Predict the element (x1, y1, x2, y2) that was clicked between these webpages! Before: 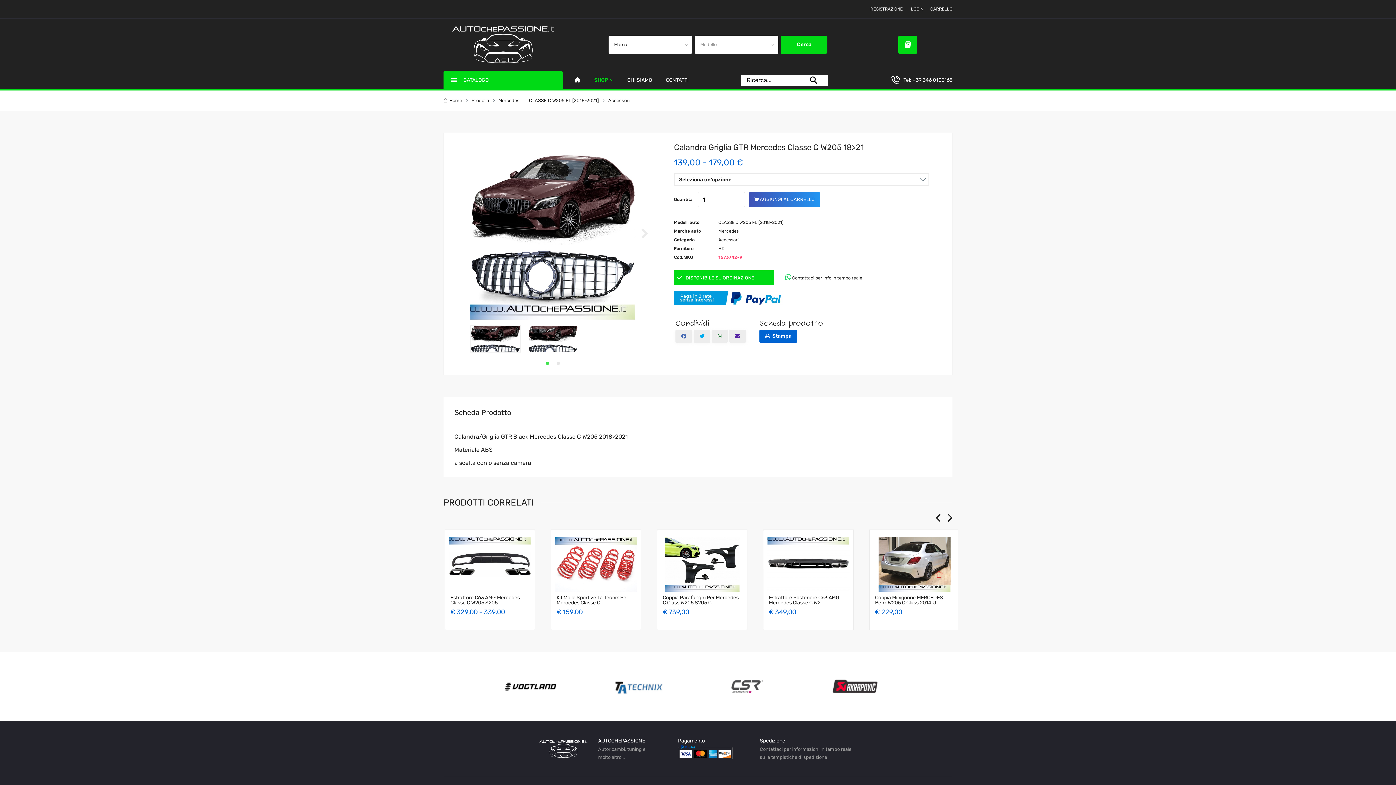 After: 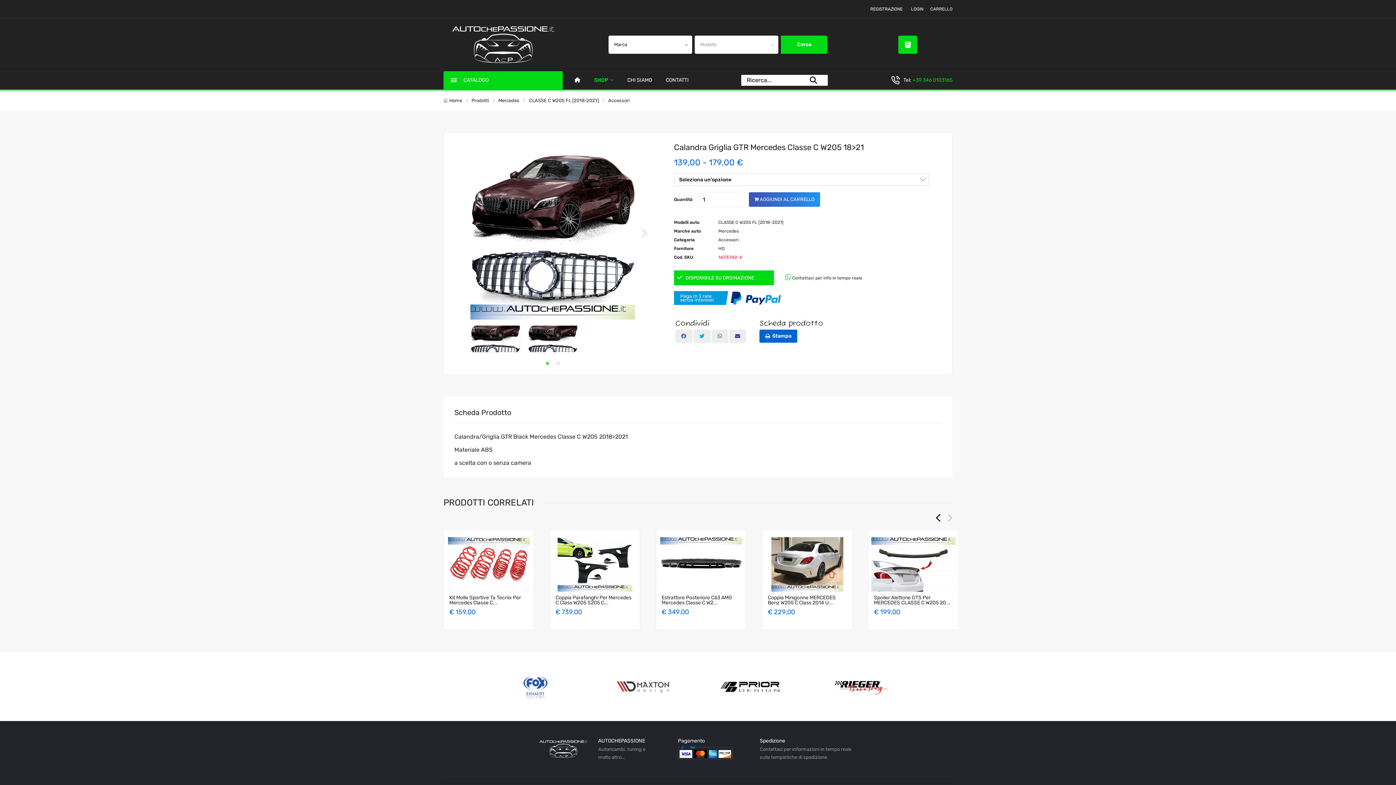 Action: bbox: (912, 77, 952, 83) label: +39 346 0103165